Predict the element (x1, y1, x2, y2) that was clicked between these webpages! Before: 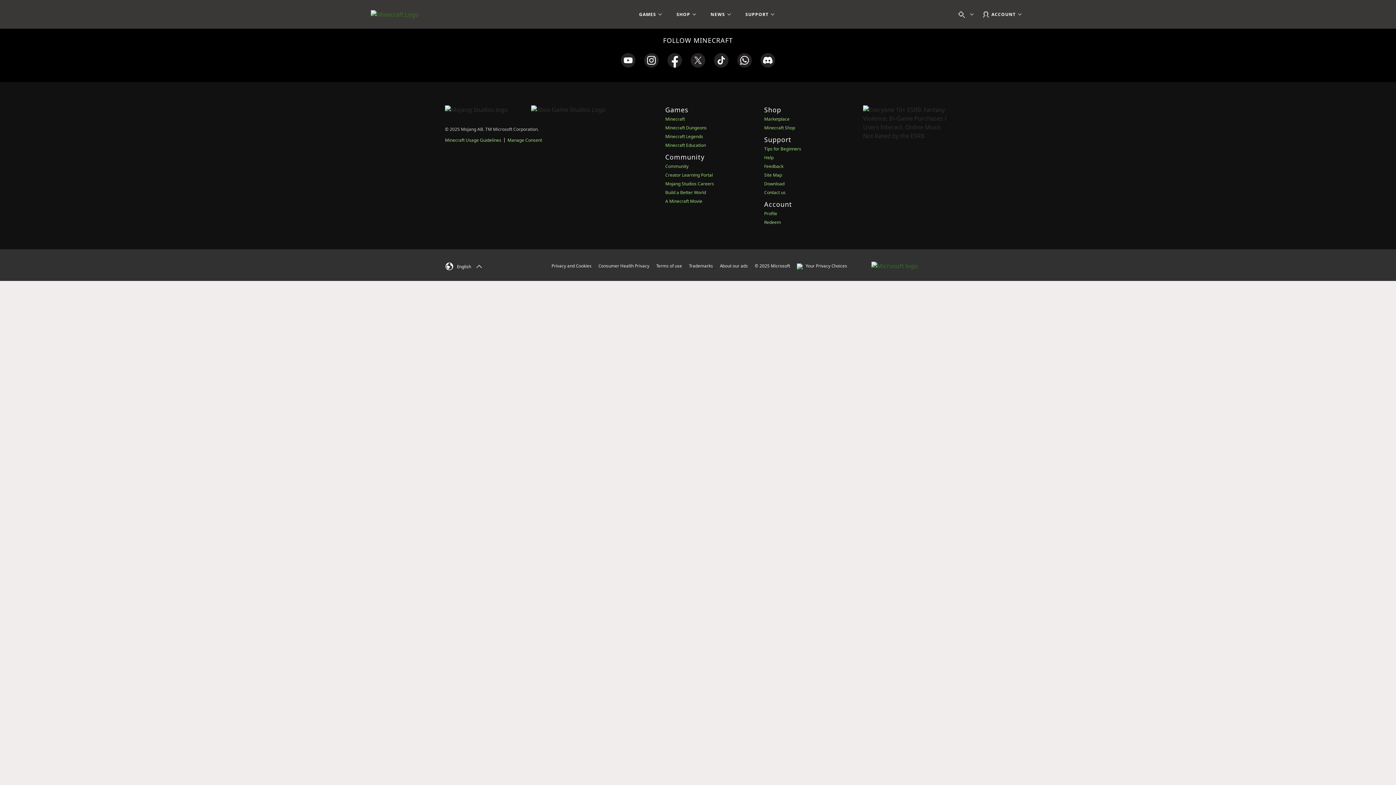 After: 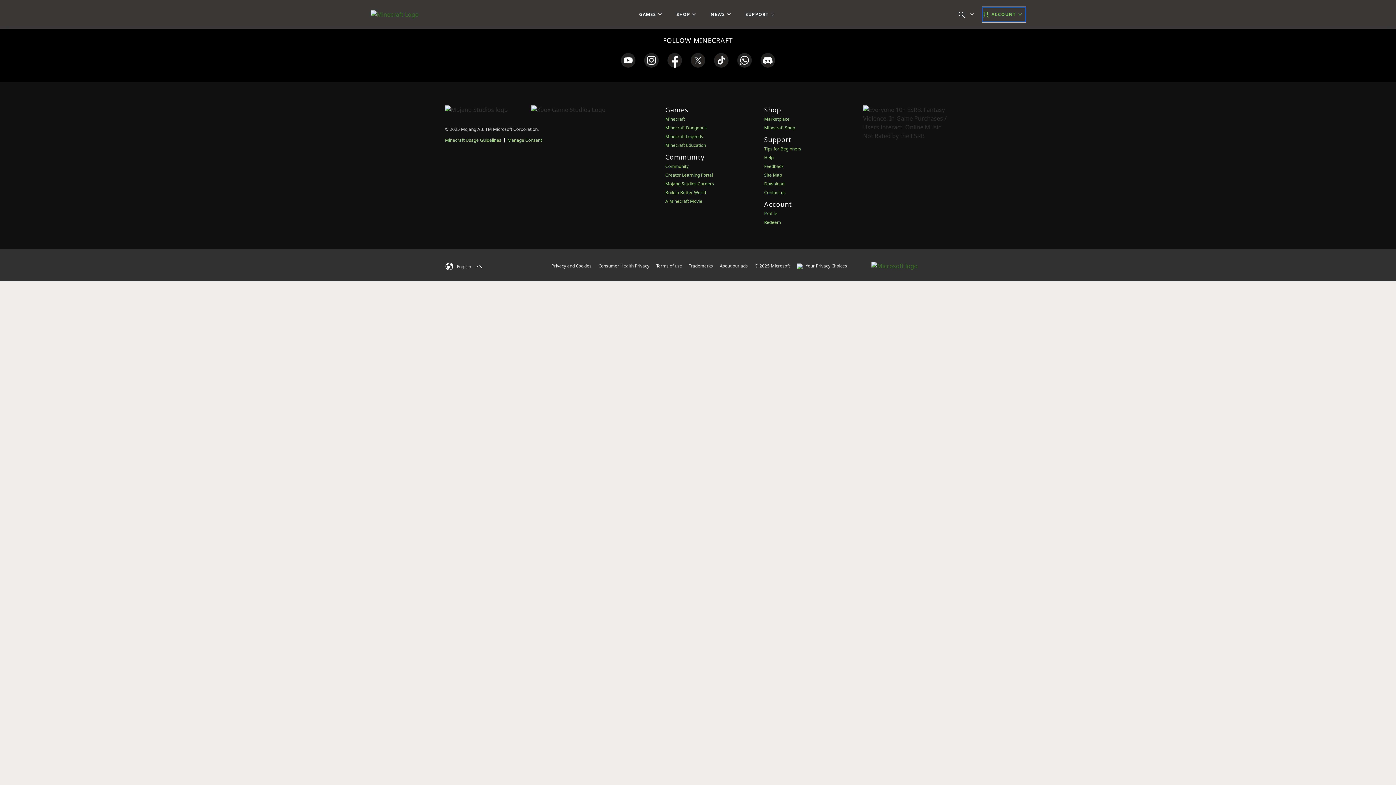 Action: label: Account bbox: (983, 7, 1025, 21)